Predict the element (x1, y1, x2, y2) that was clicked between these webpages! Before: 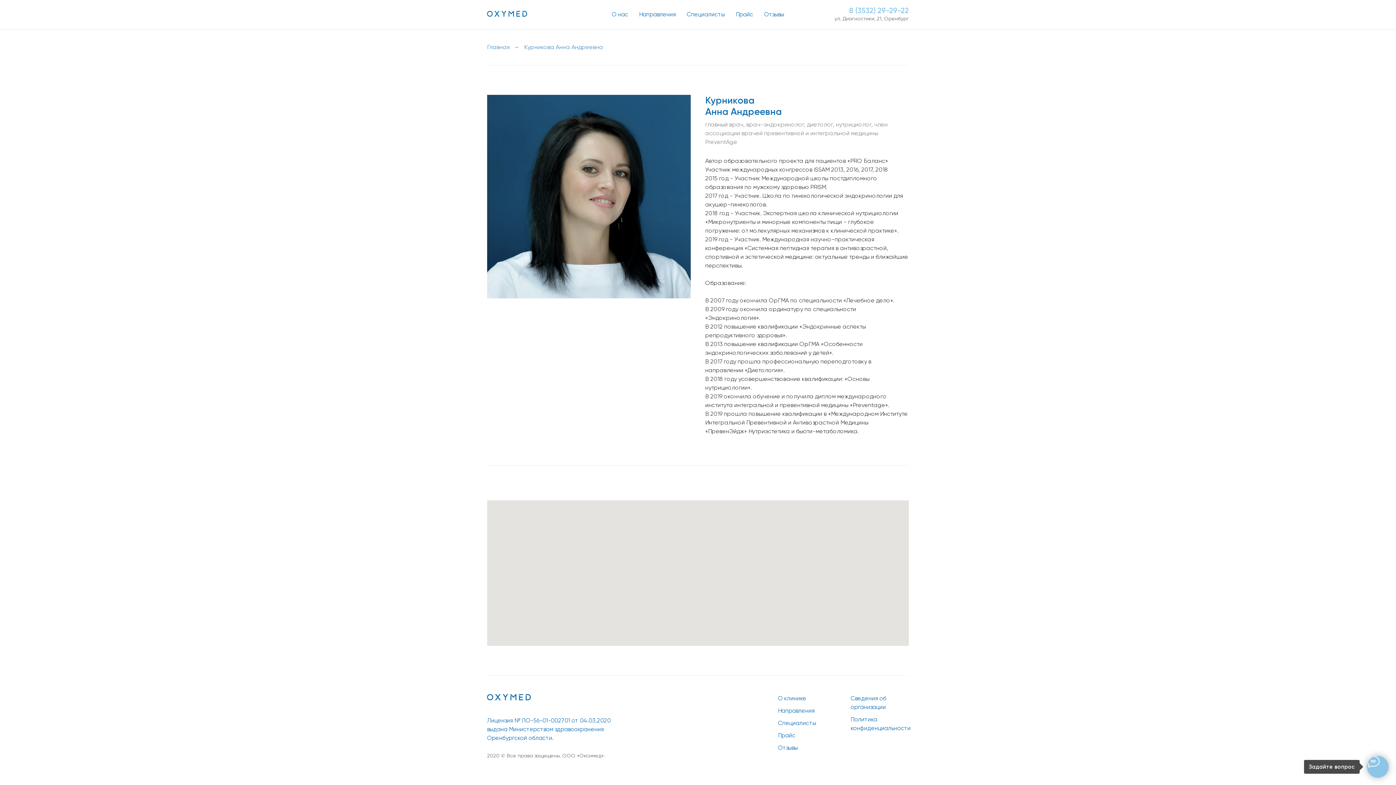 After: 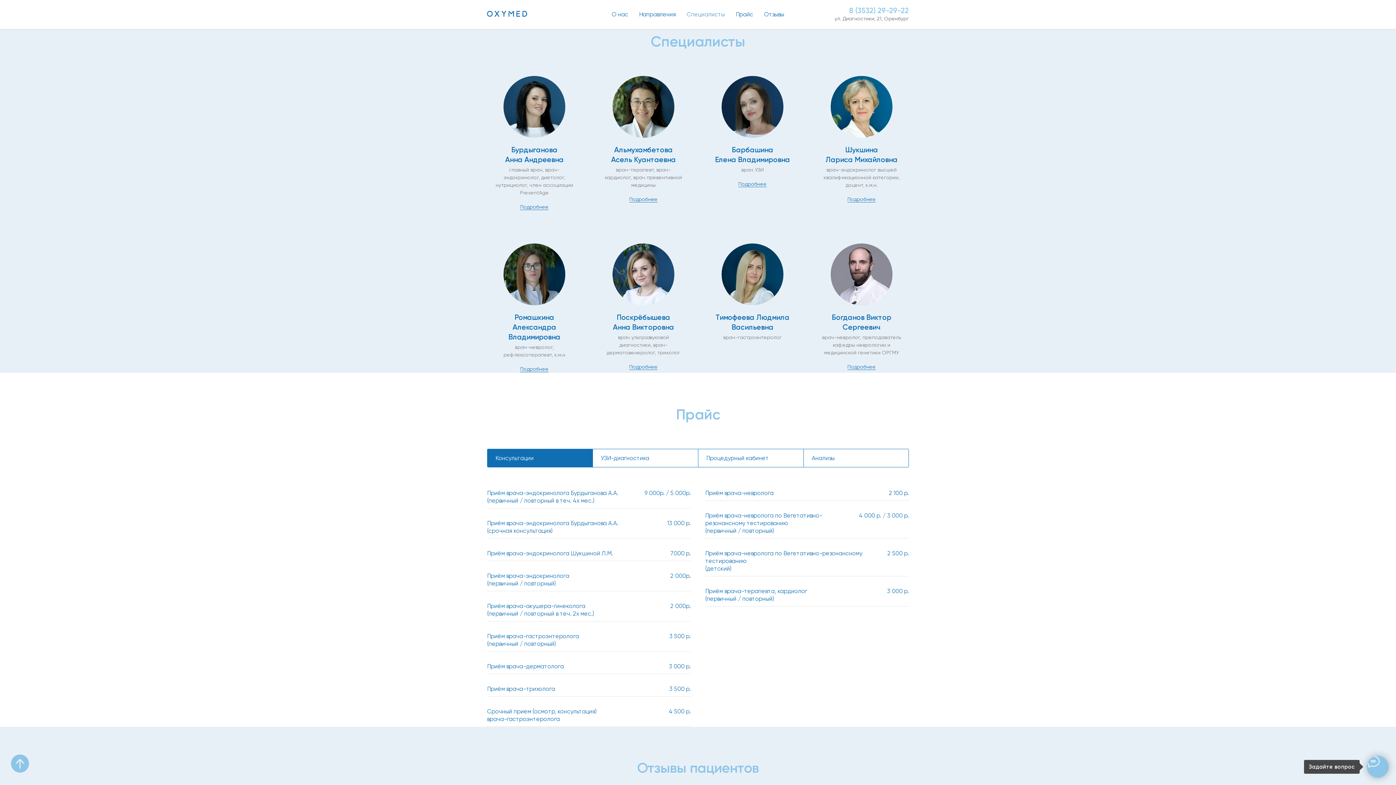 Action: bbox: (686, 10, 725, 17) label: Специалисты